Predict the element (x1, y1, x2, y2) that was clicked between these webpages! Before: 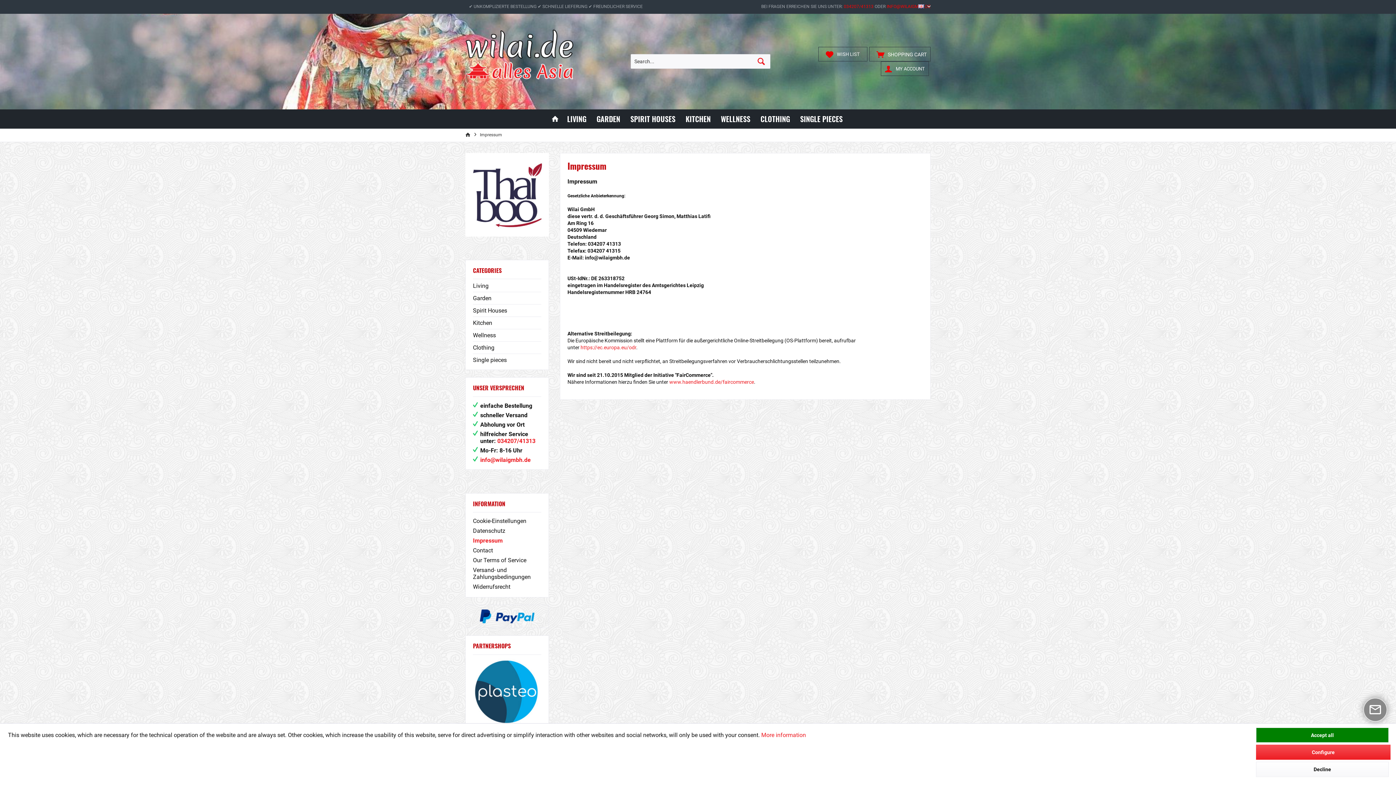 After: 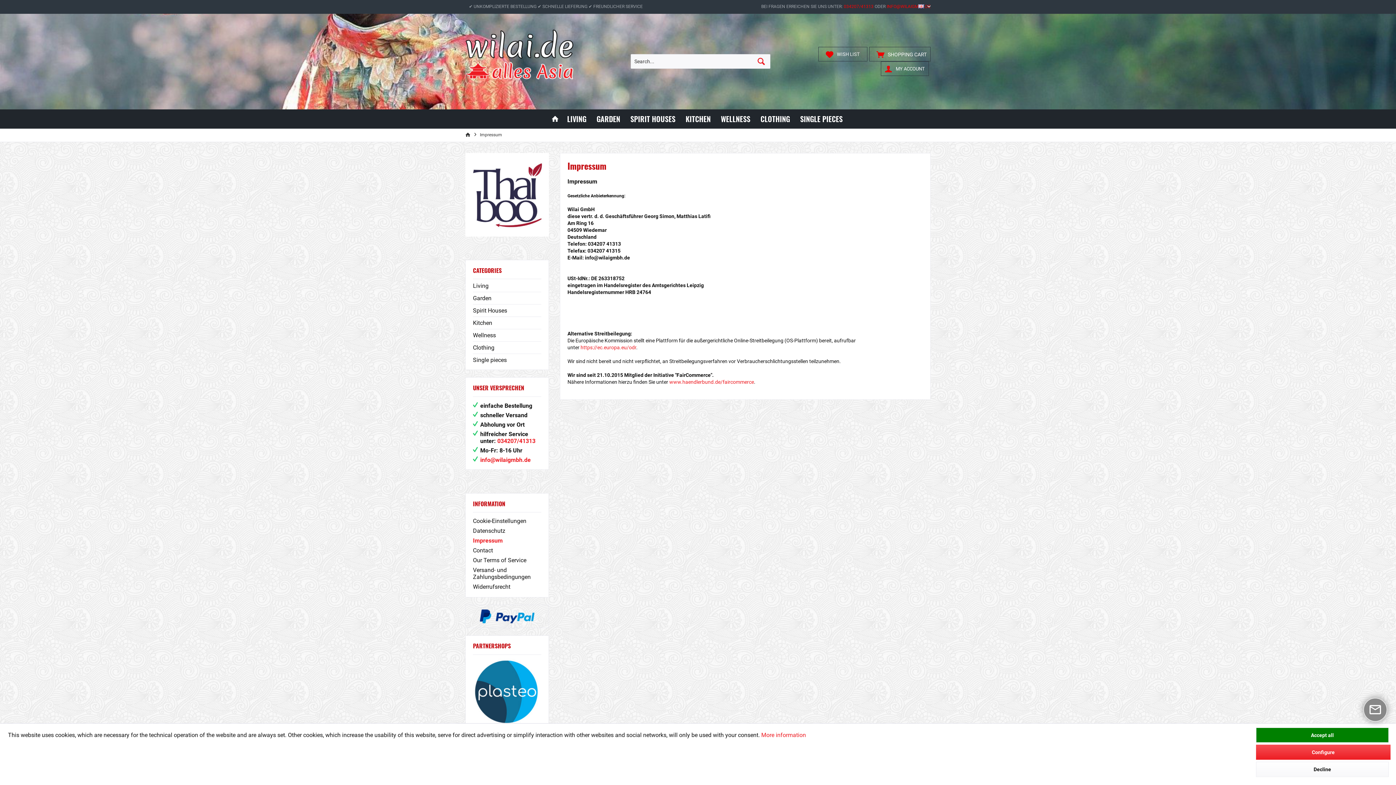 Action: bbox: (470, 609, 544, 623)